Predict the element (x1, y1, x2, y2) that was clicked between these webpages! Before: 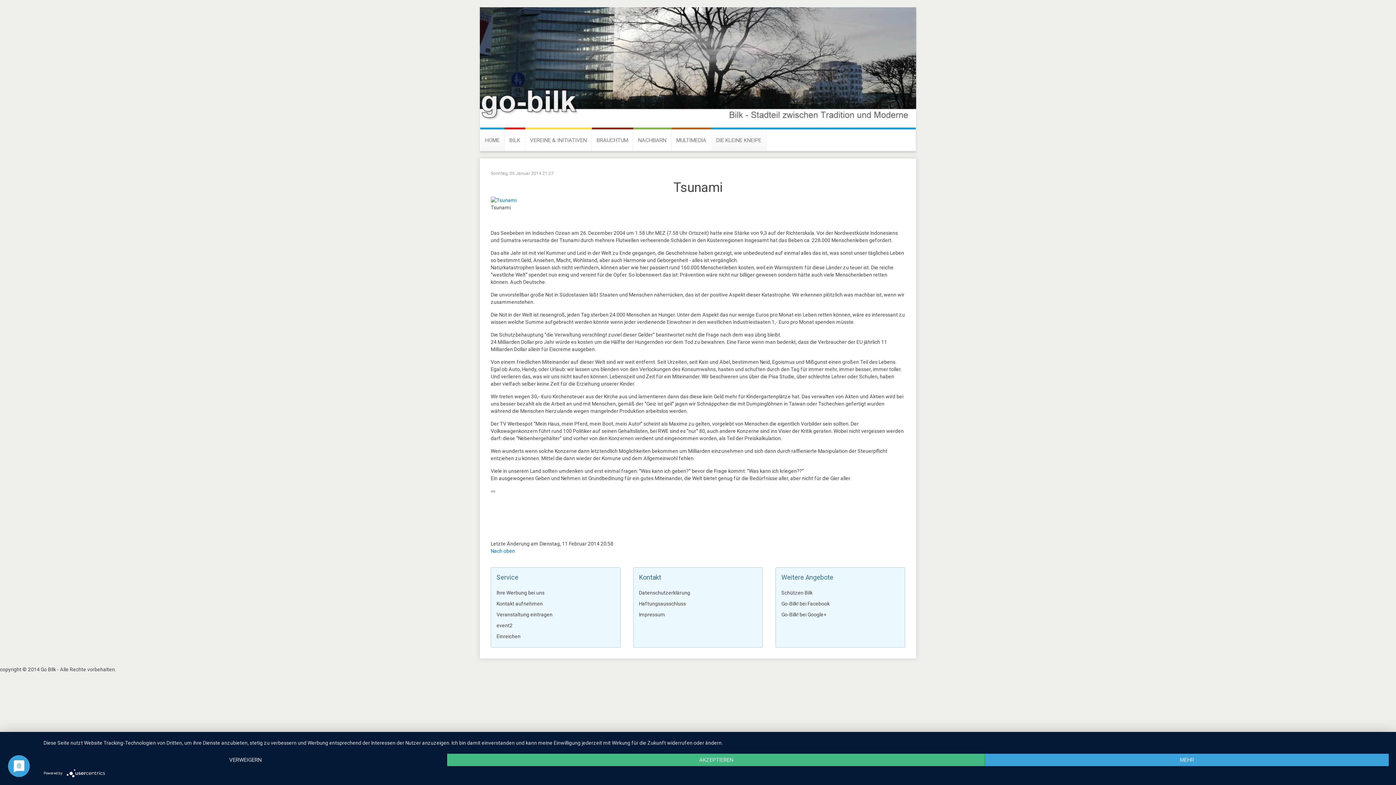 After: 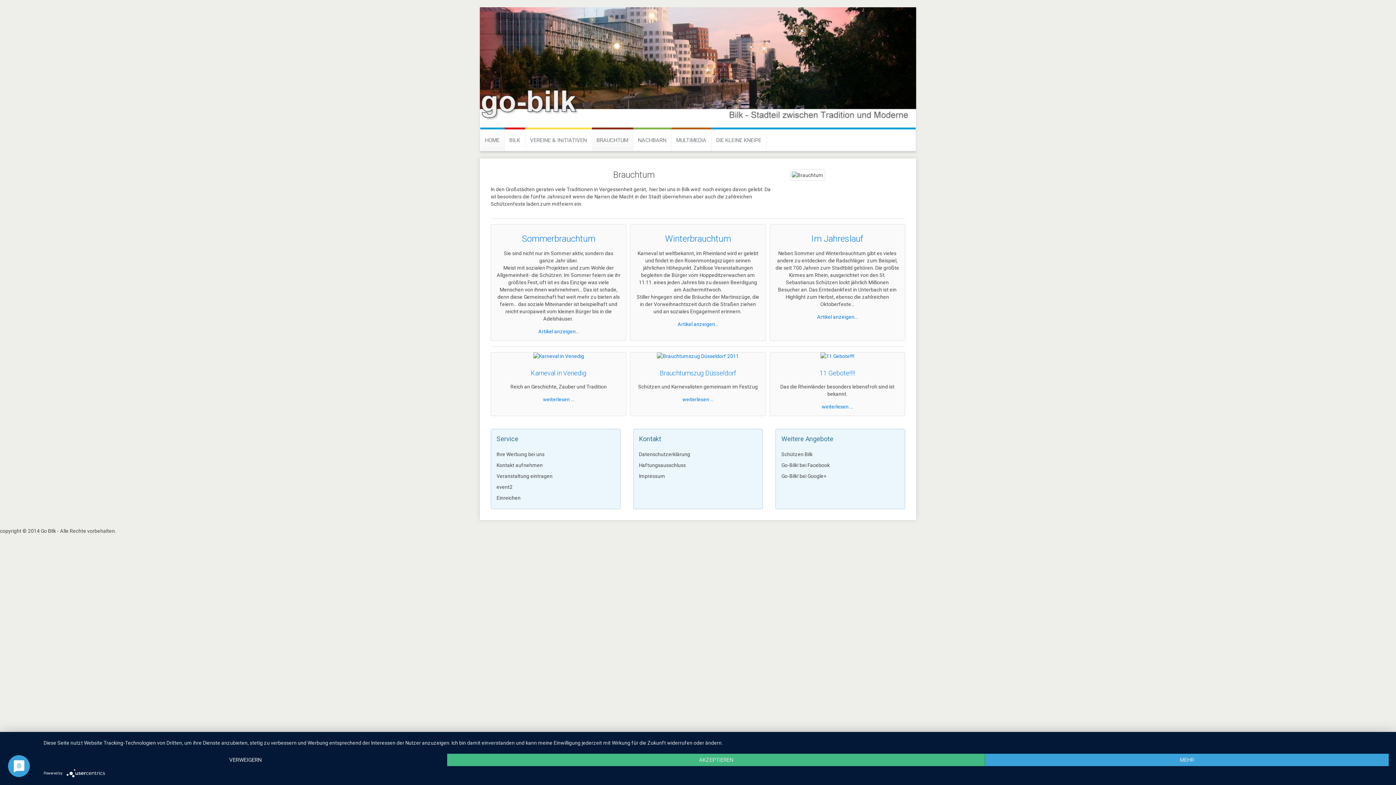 Action: label: BRAUCHTUM bbox: (591, 129, 633, 150)